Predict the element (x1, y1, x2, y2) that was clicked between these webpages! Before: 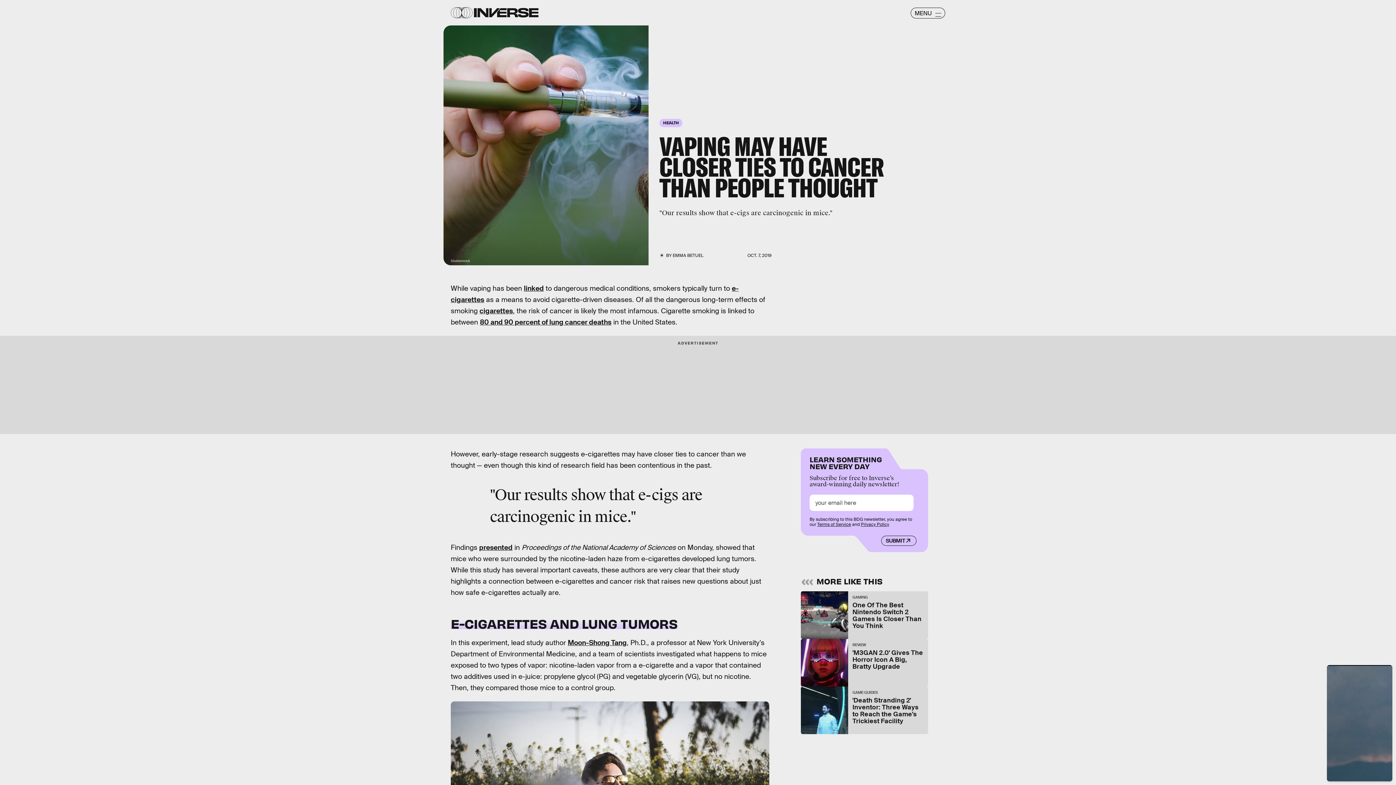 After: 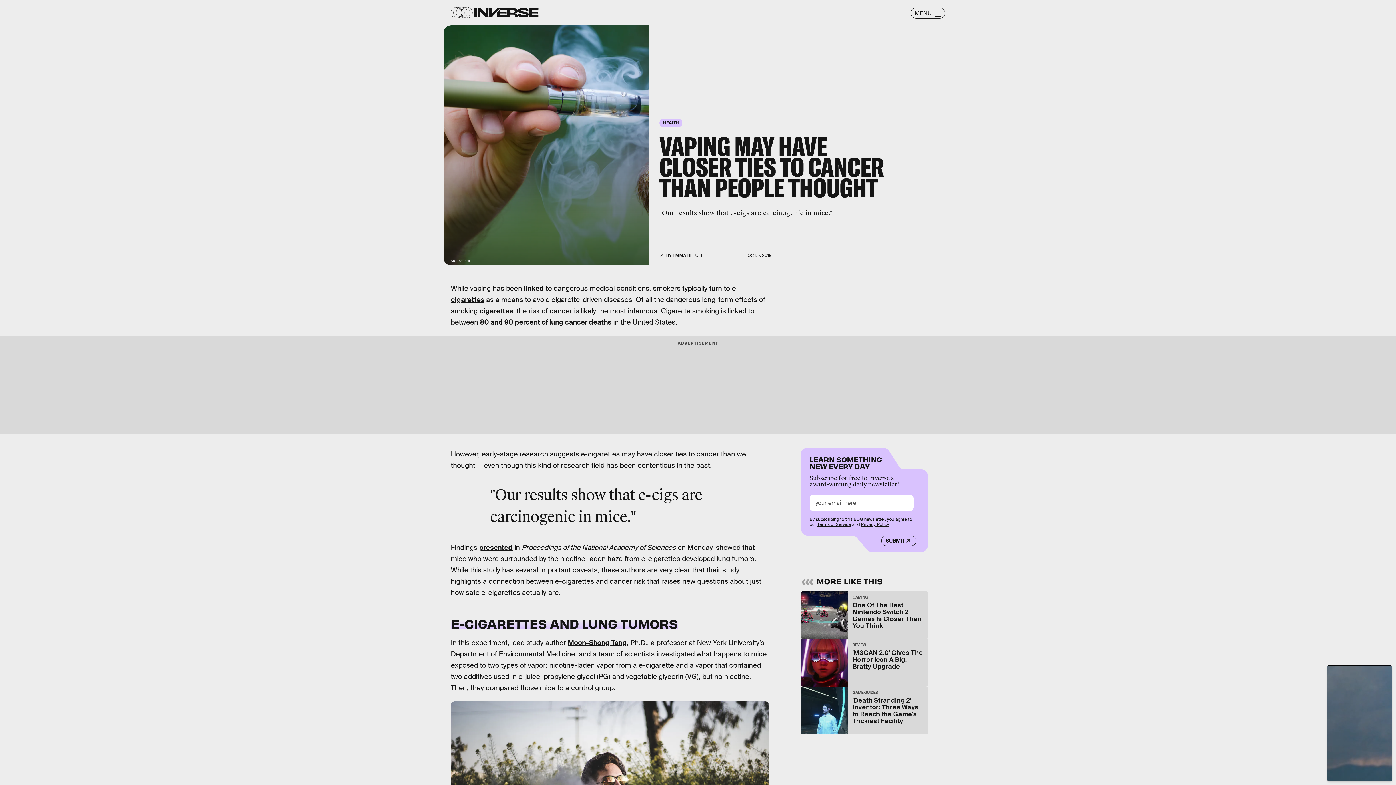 Action: label: presented bbox: (479, 543, 512, 552)